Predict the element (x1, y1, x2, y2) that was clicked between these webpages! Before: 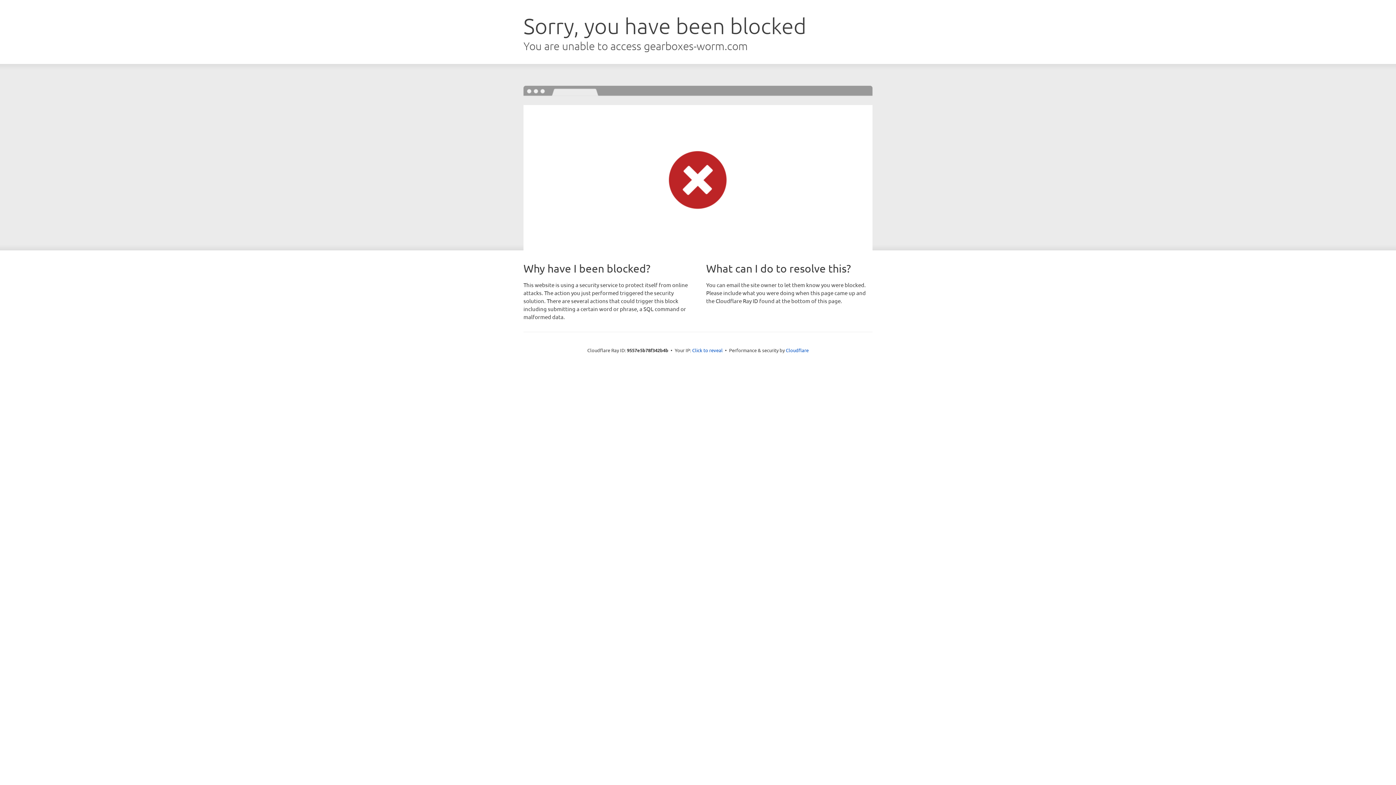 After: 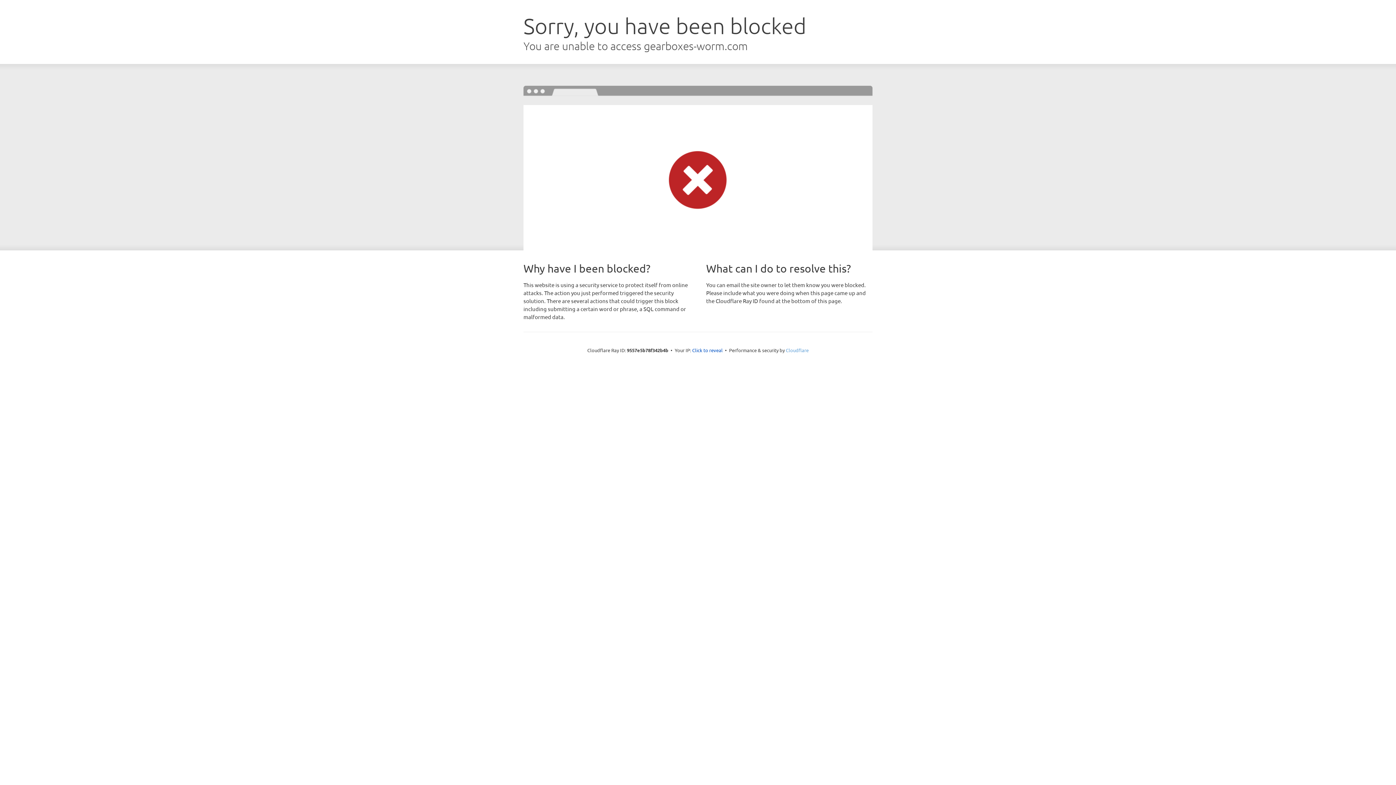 Action: bbox: (786, 347, 808, 353) label: Cloudflare